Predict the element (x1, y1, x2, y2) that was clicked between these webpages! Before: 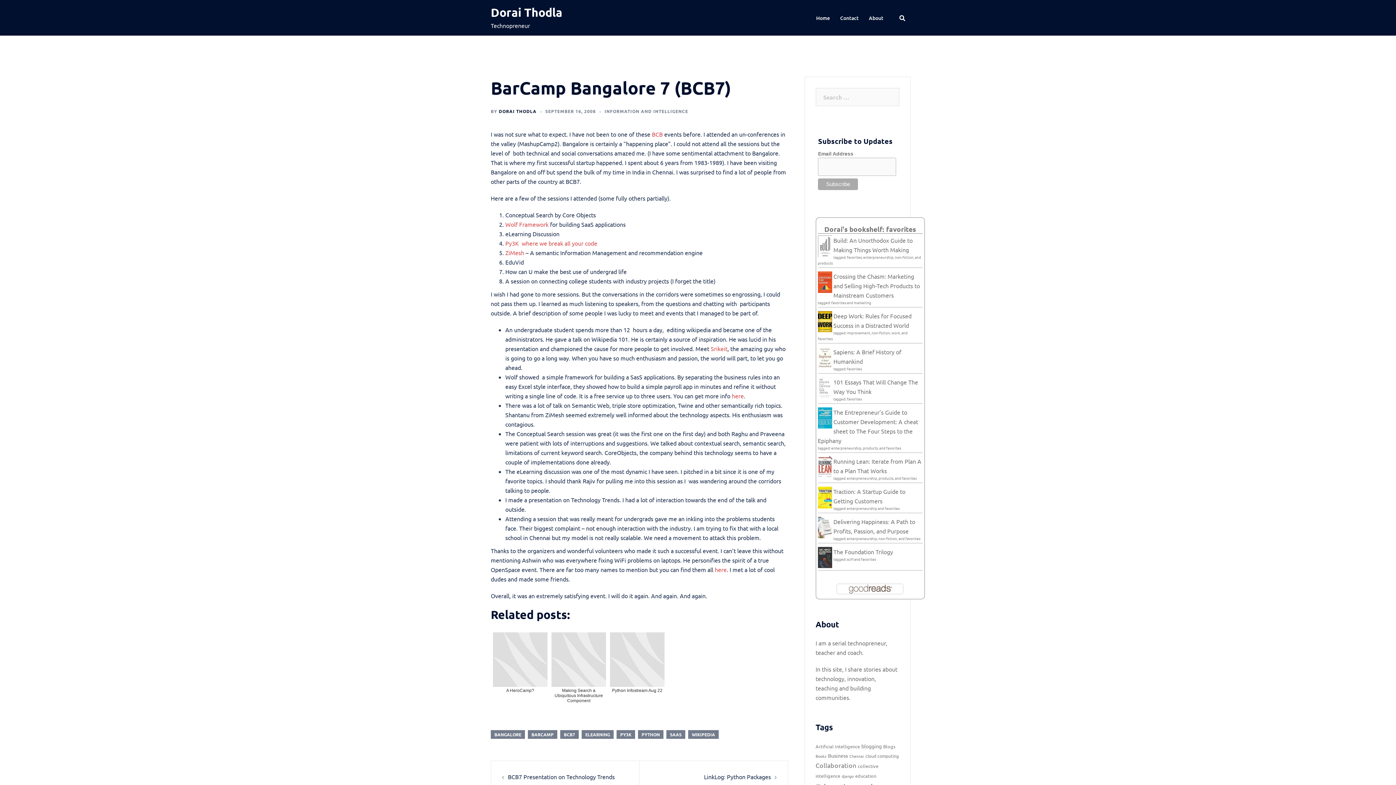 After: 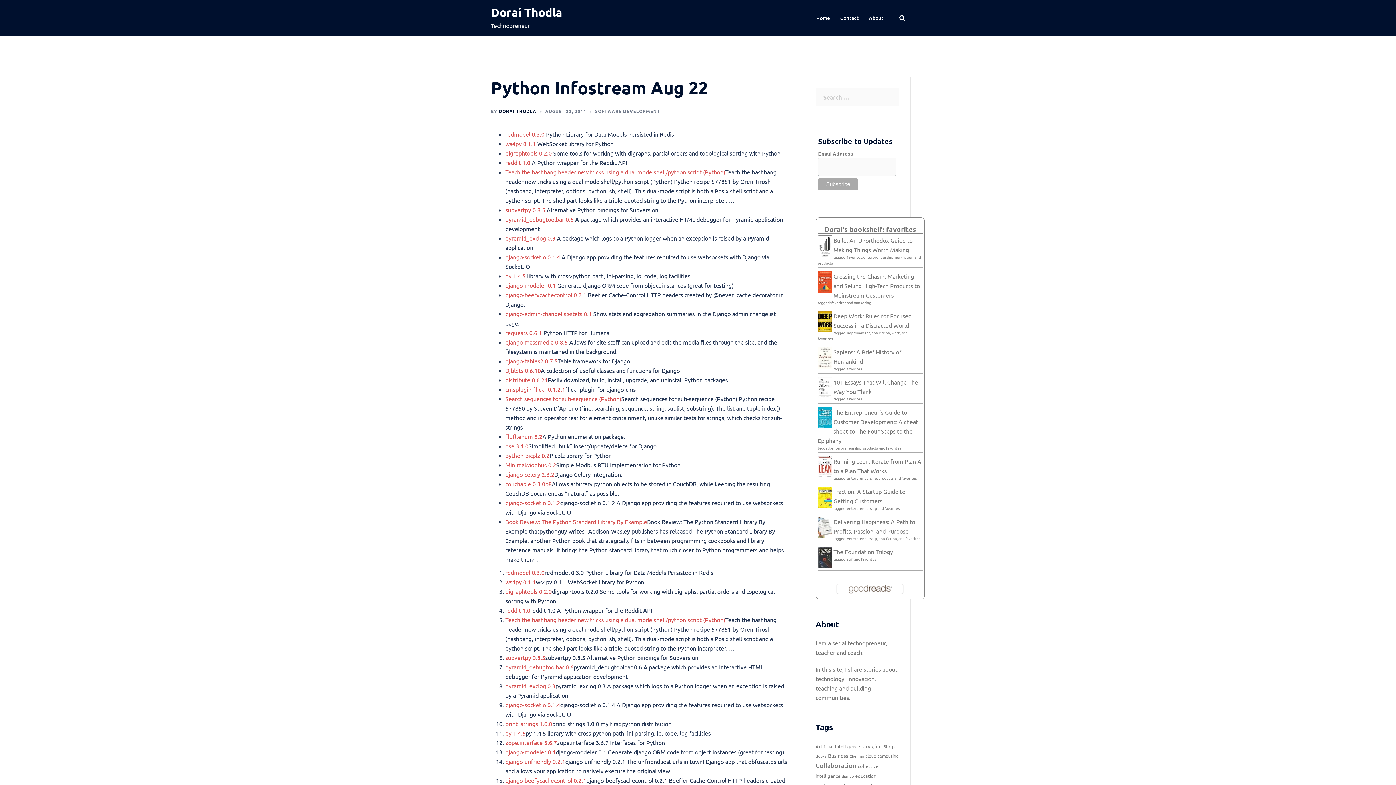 Action: label: Python Infostream Aug 22 bbox: (608, 630, 666, 716)